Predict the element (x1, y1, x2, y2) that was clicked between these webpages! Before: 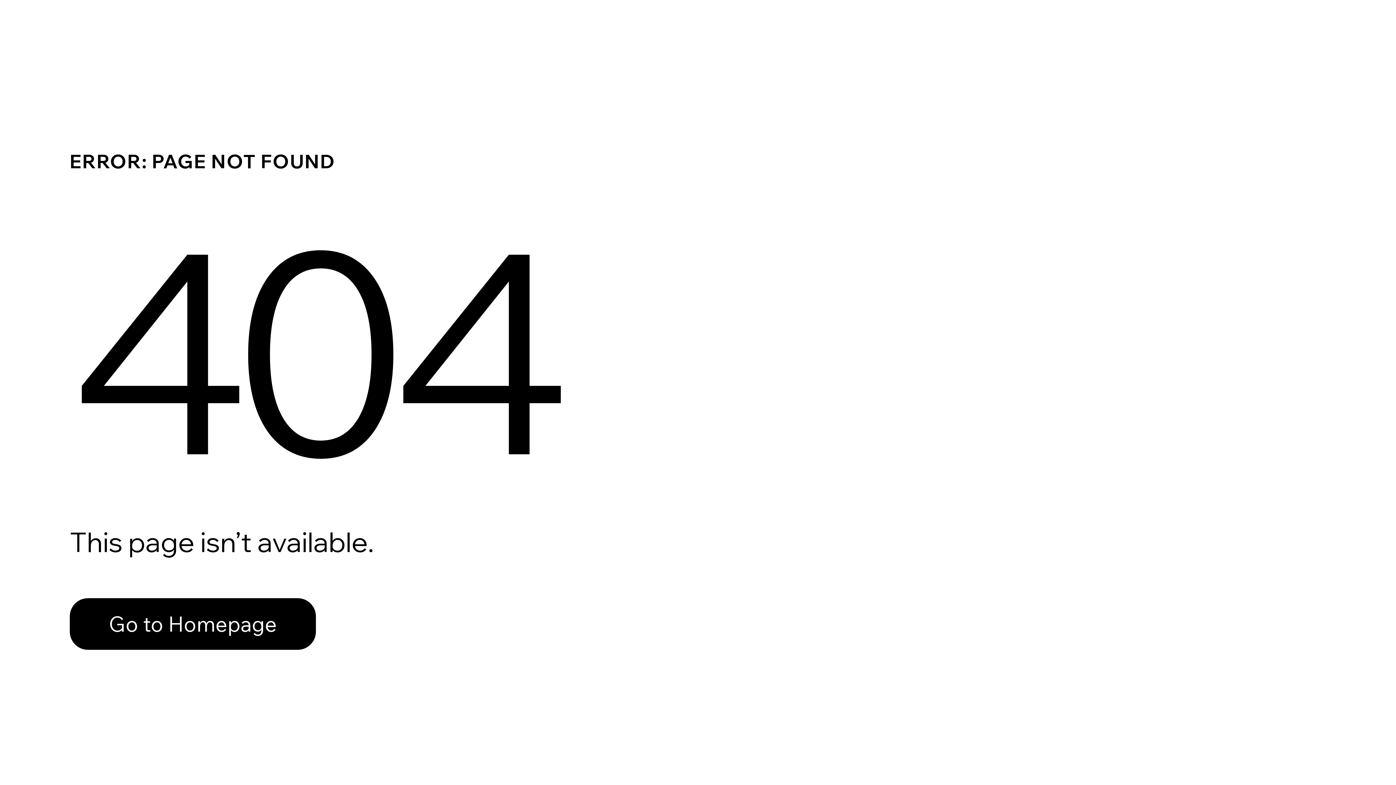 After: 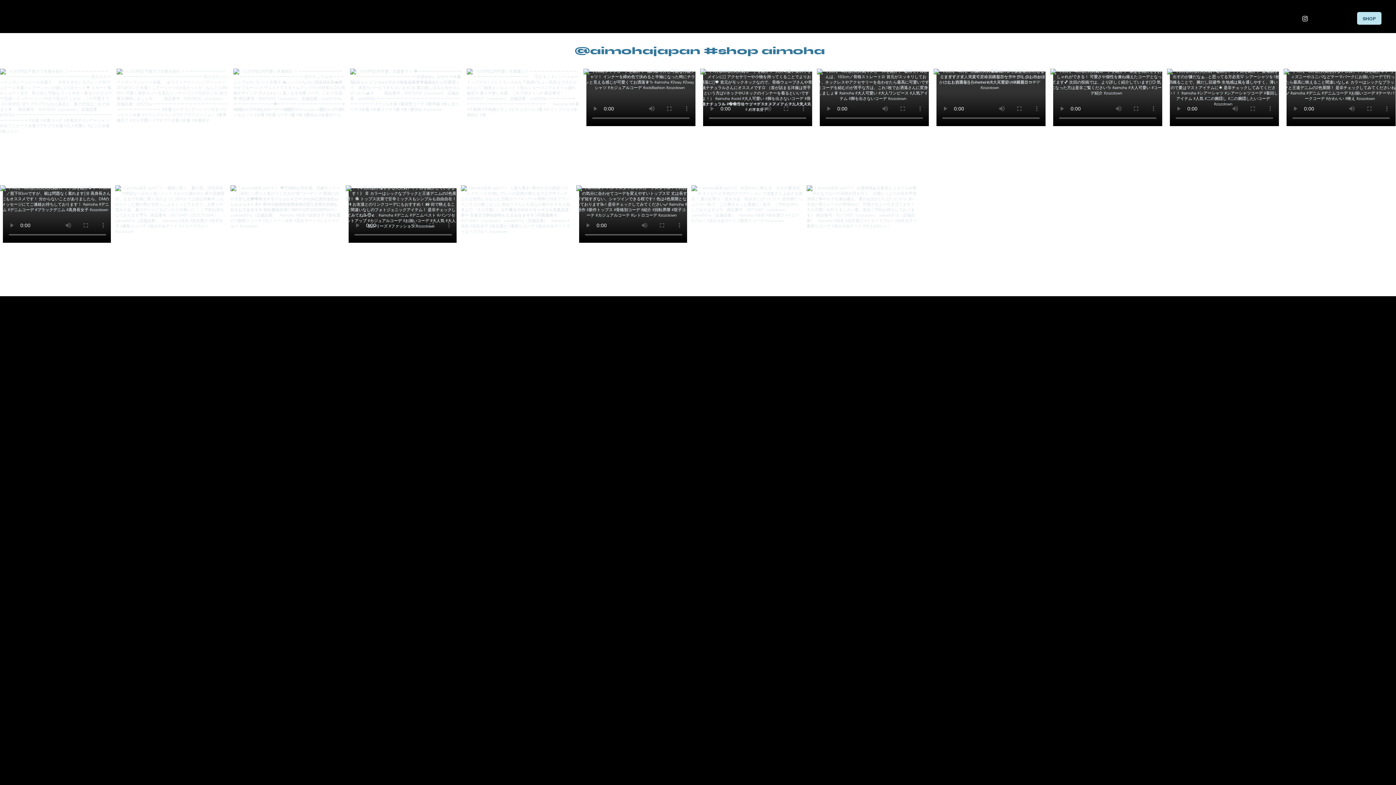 Action: label: Go to Homepage bbox: (69, 598, 316, 650)